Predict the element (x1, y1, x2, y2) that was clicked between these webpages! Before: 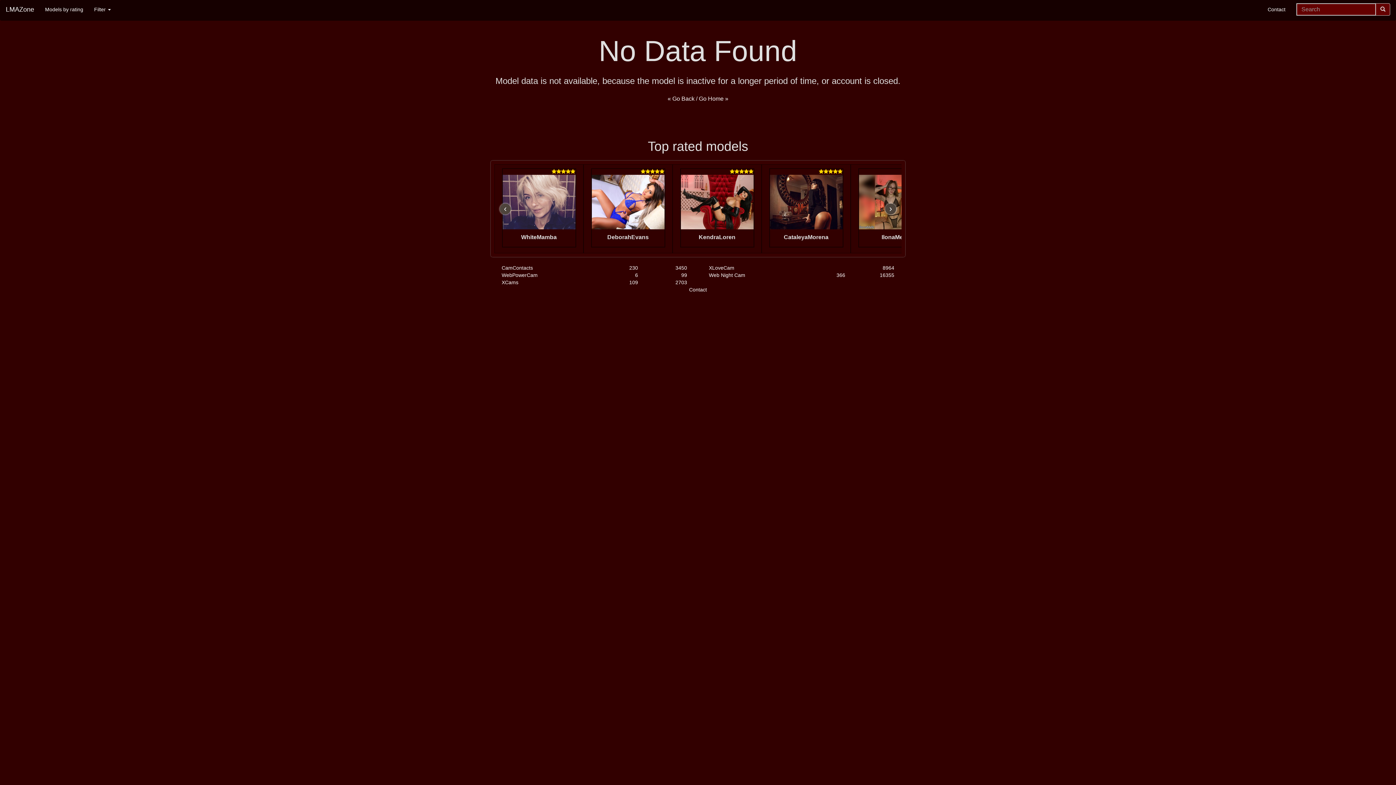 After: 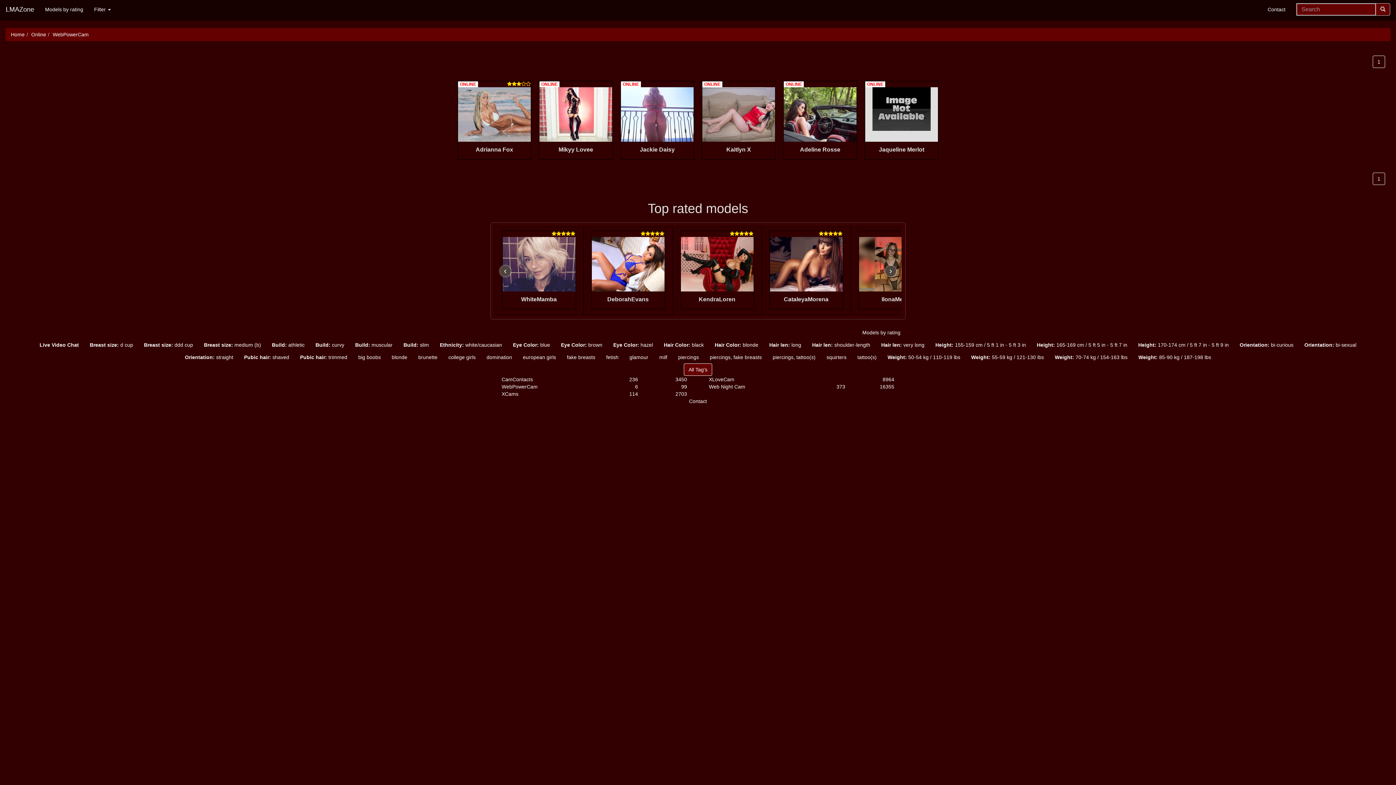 Action: bbox: (635, 272, 638, 278) label: 6